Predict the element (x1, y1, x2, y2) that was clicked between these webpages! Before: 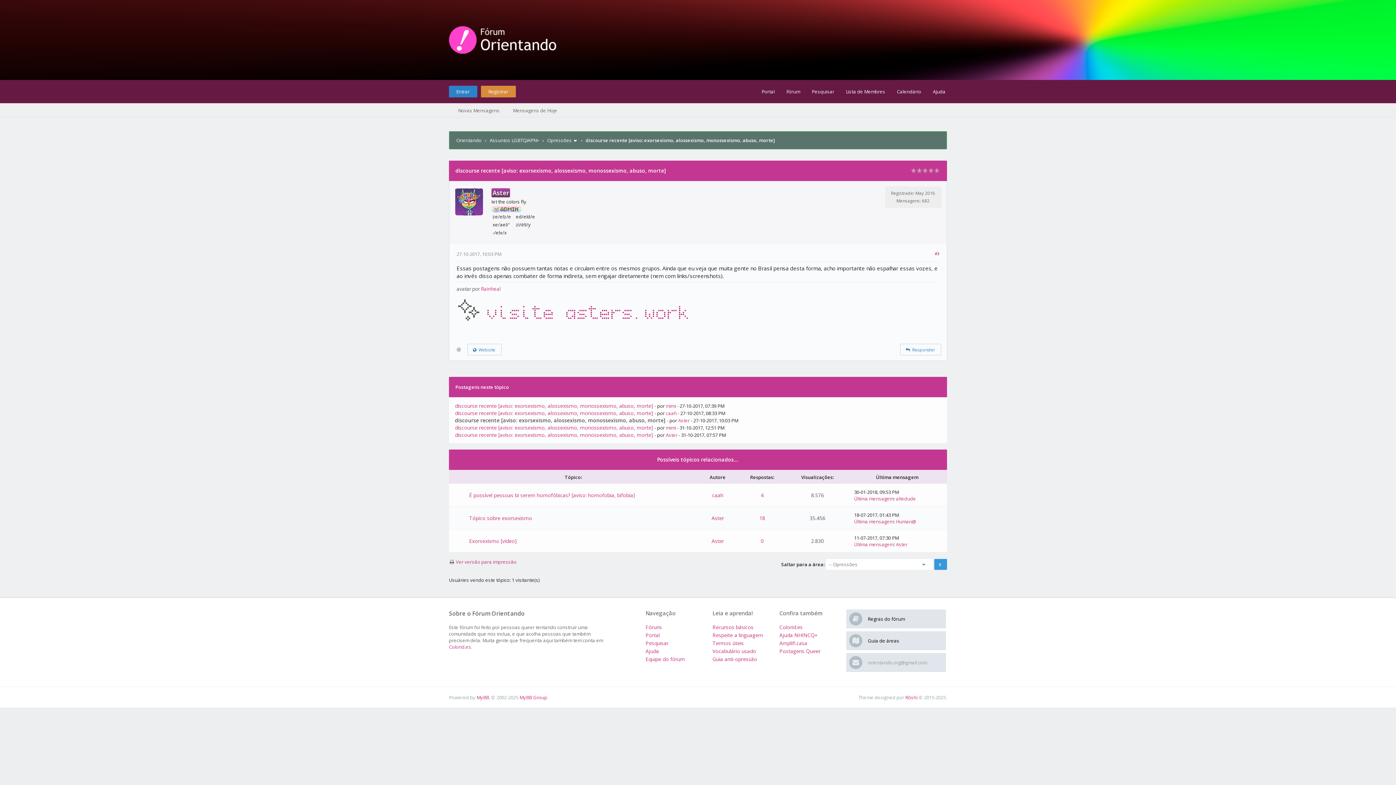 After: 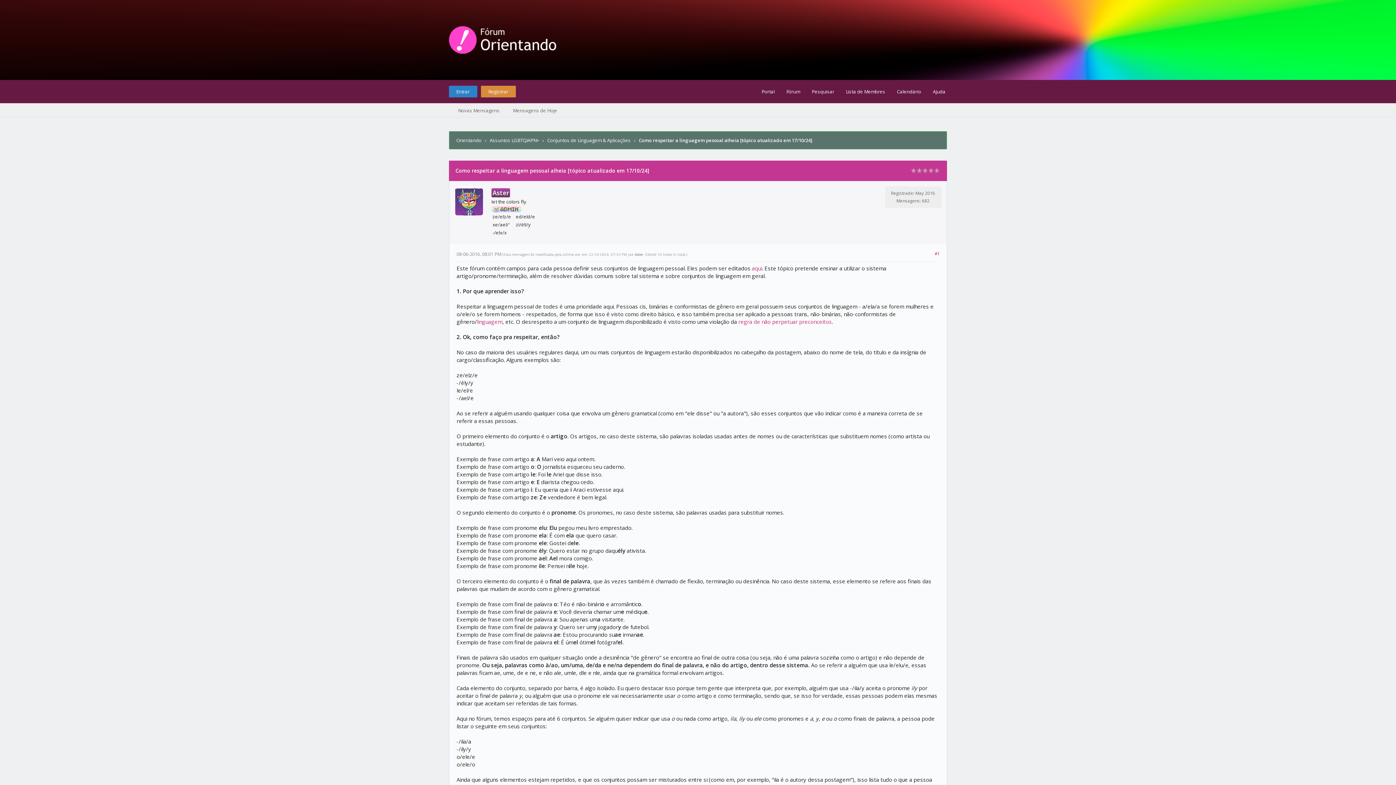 Action: bbox: (712, 632, 763, 638) label: Respeite a linguagem